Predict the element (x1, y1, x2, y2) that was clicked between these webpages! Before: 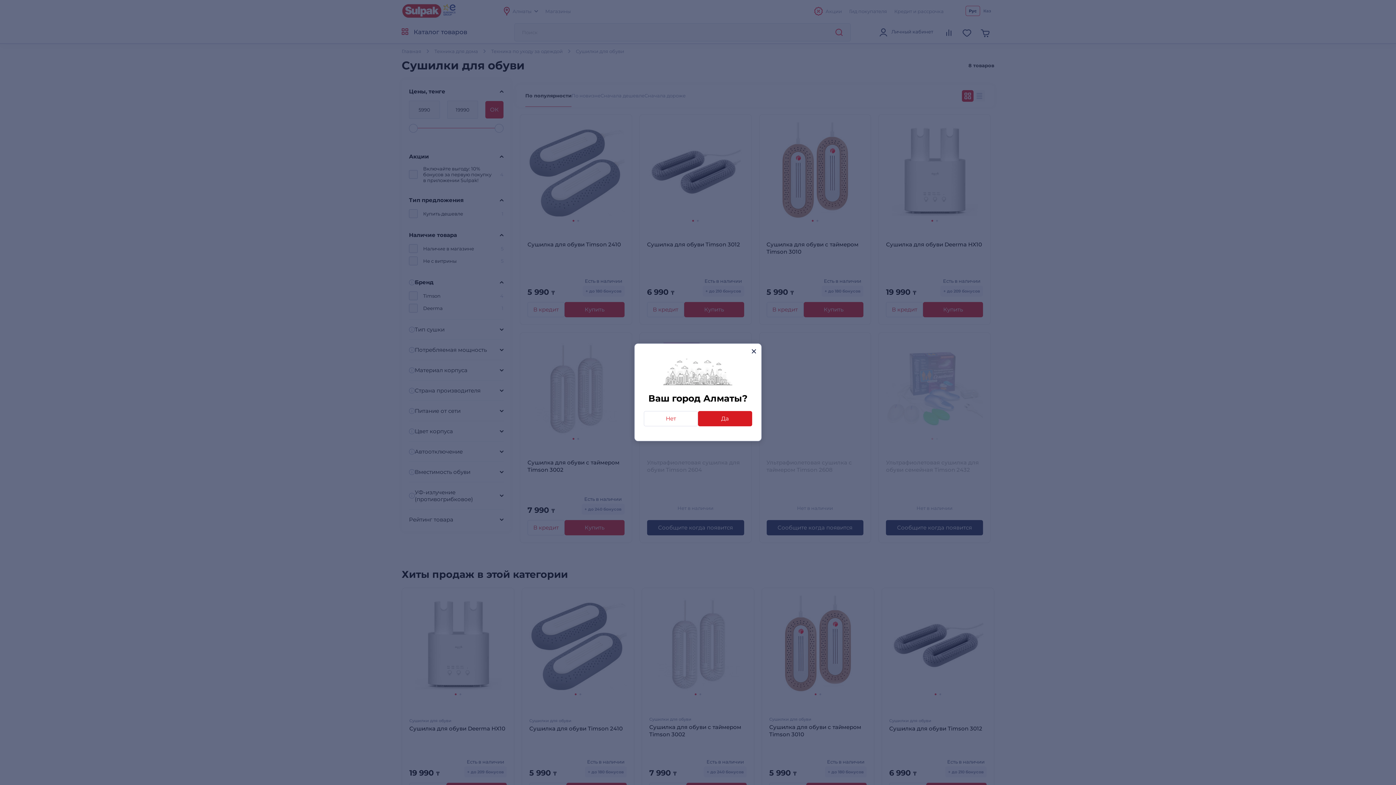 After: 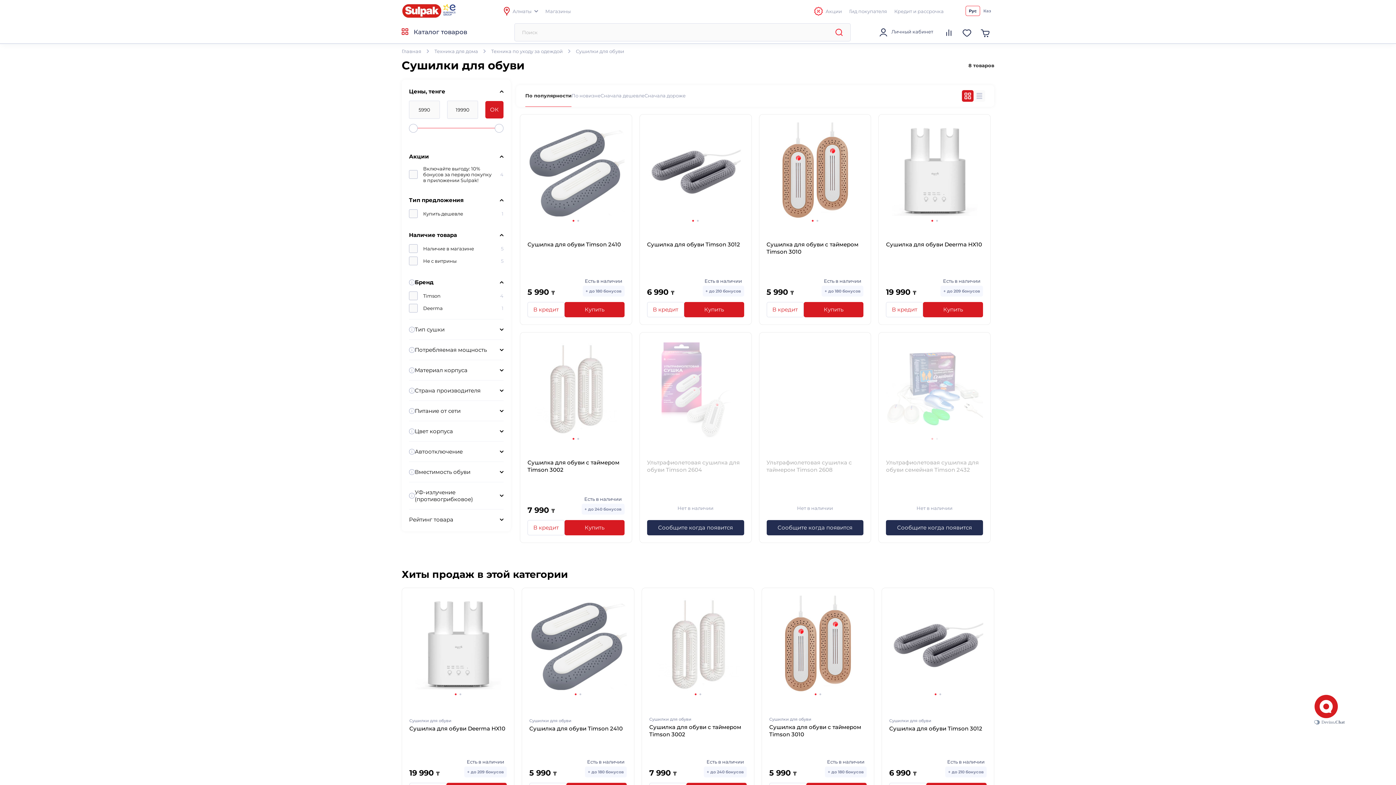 Action: label: close bbox: (748, 345, 759, 357)